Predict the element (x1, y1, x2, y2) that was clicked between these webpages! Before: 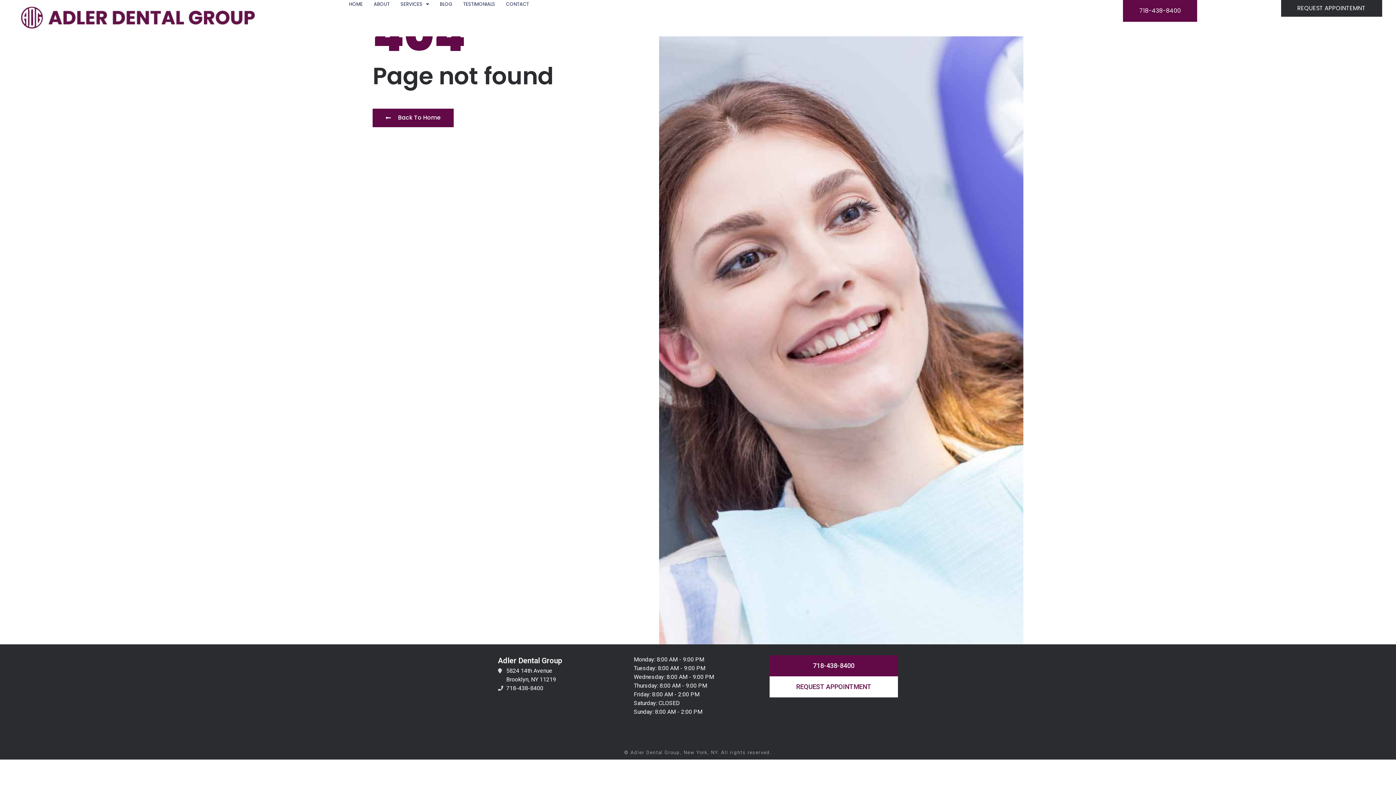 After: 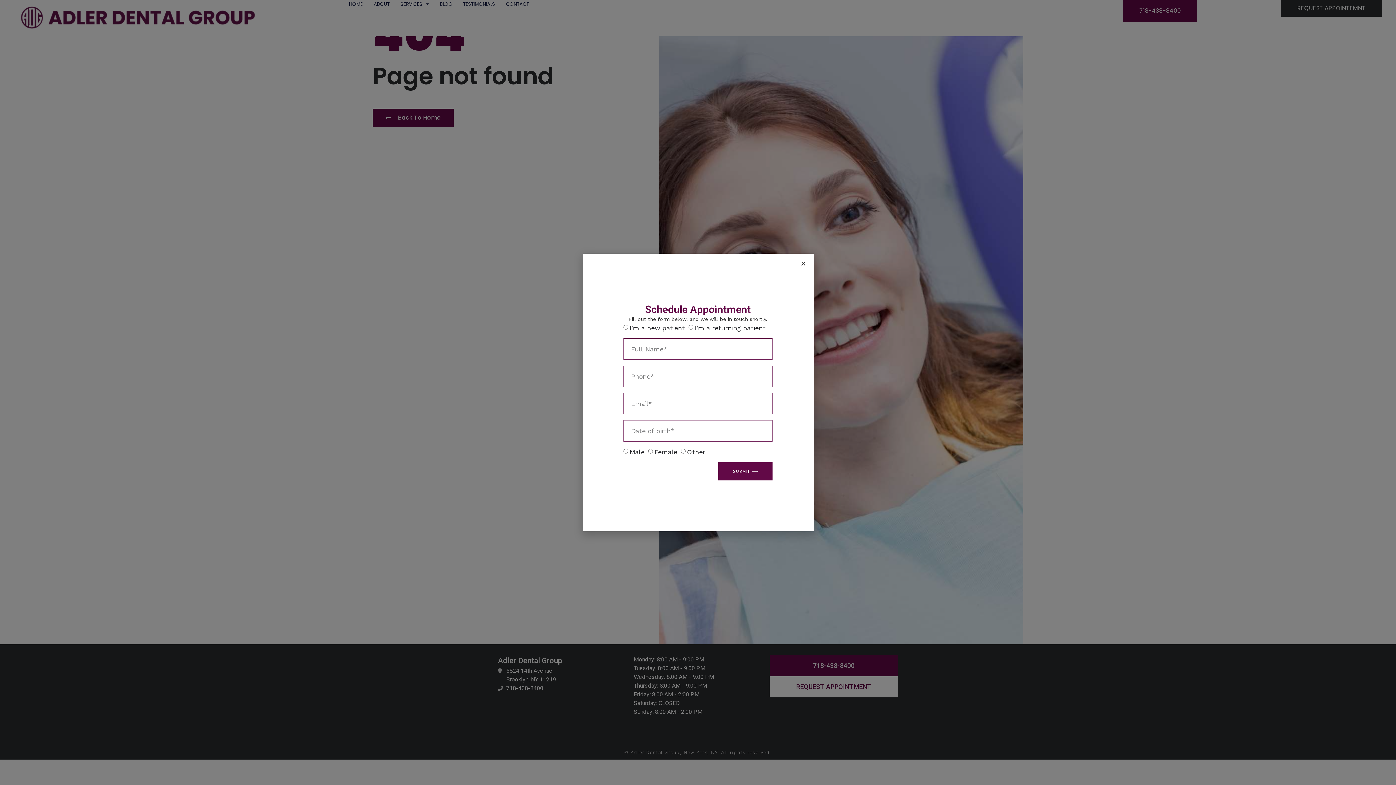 Action: bbox: (1281, 0, 1382, 16) label: REQUEST APPOINTEMNT